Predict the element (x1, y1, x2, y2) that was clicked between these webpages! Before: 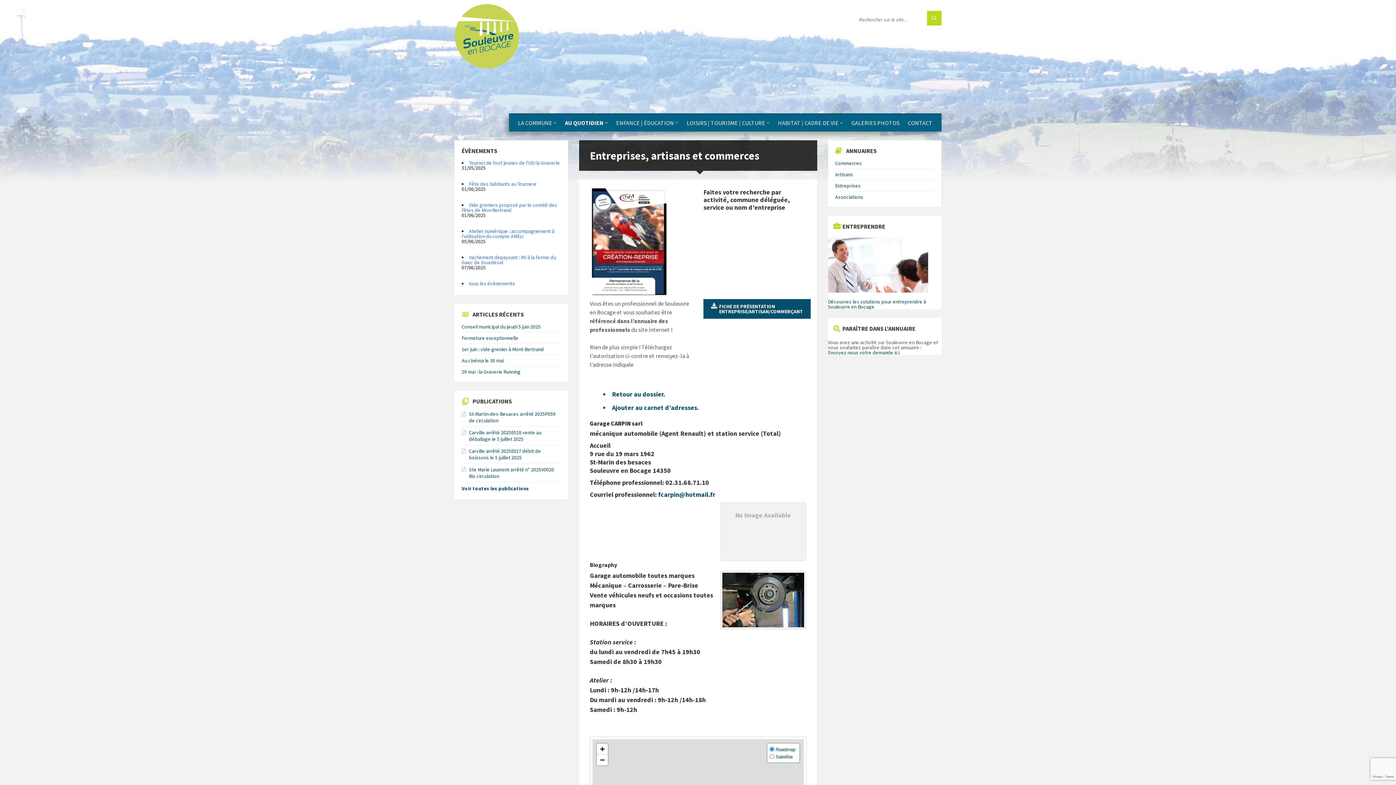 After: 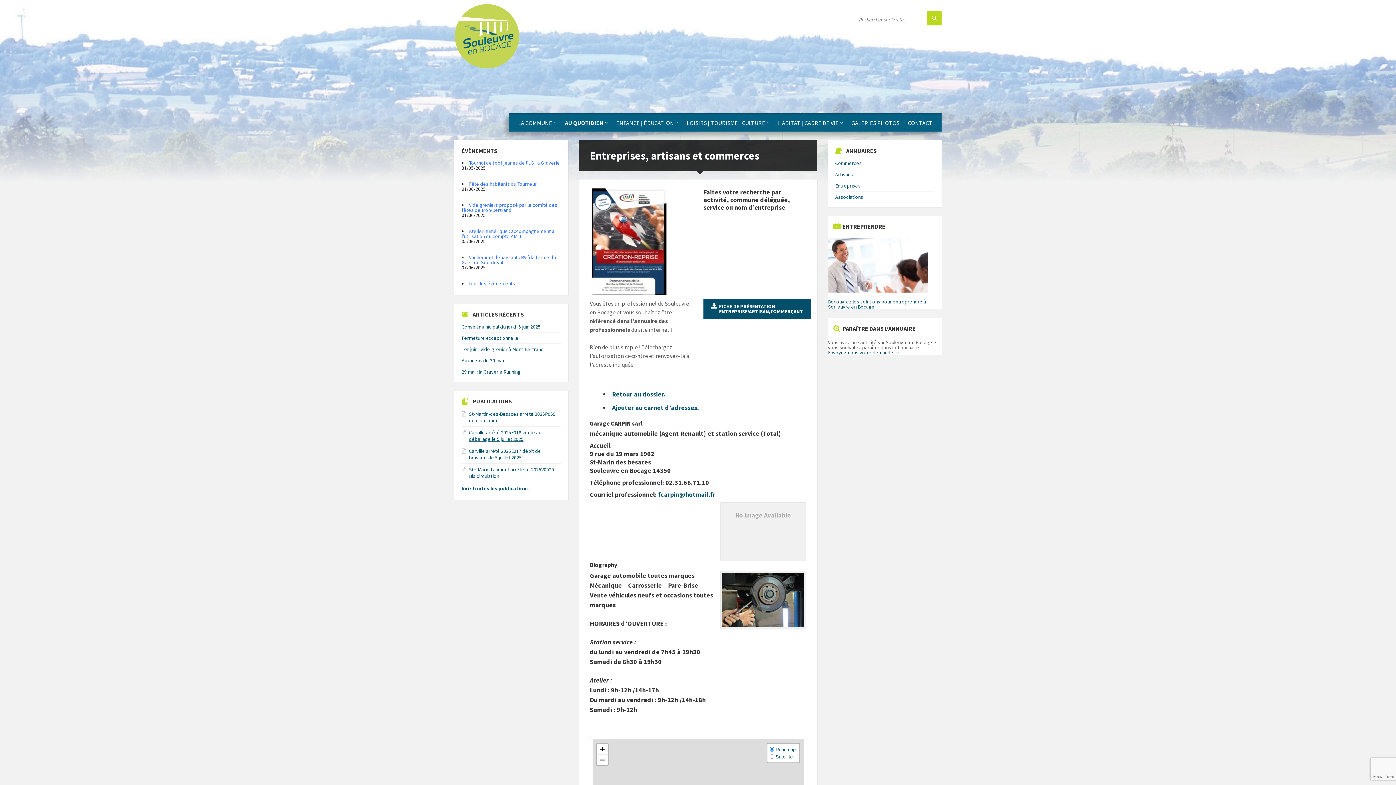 Action: label: Carville arrêté 2025E018 vente au déballage le 5 juillet 2025 bbox: (469, 429, 541, 442)